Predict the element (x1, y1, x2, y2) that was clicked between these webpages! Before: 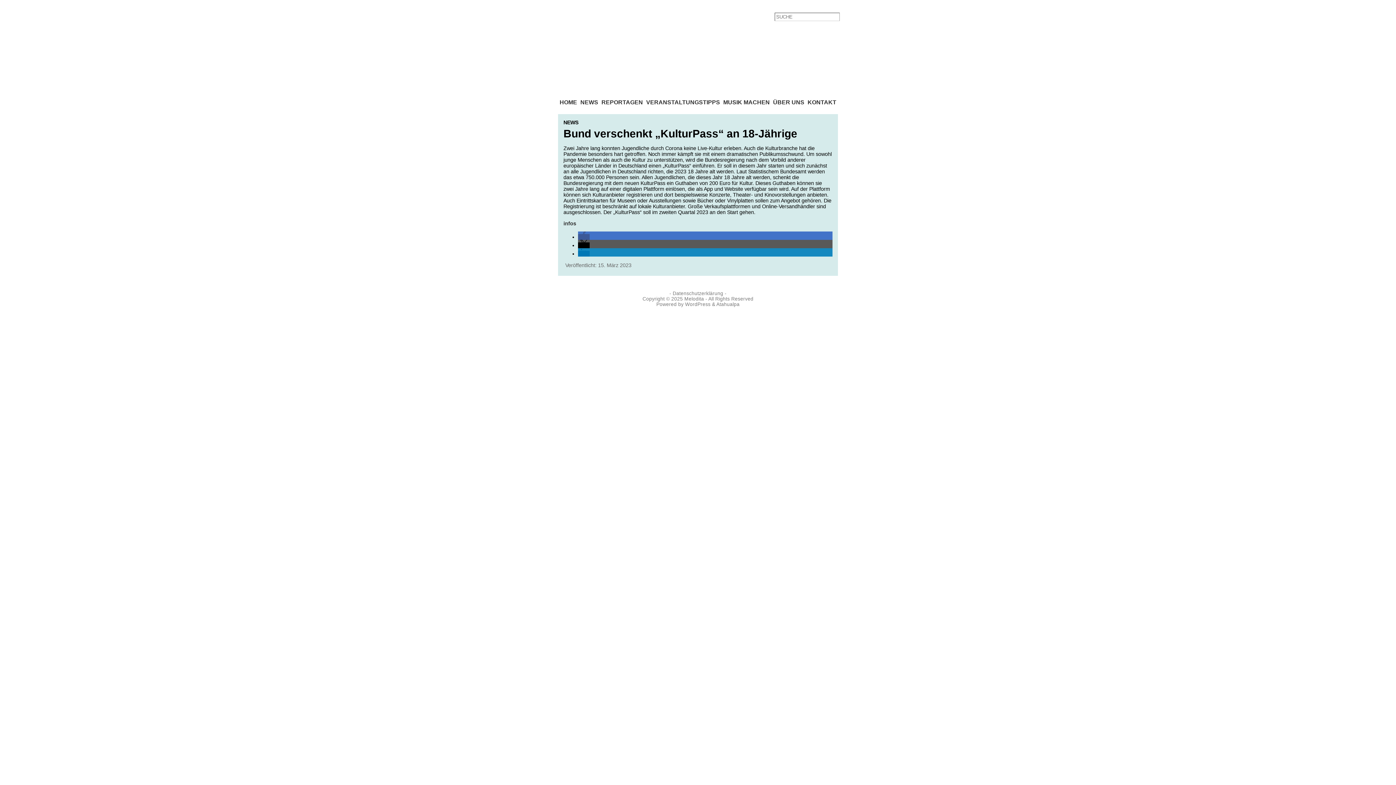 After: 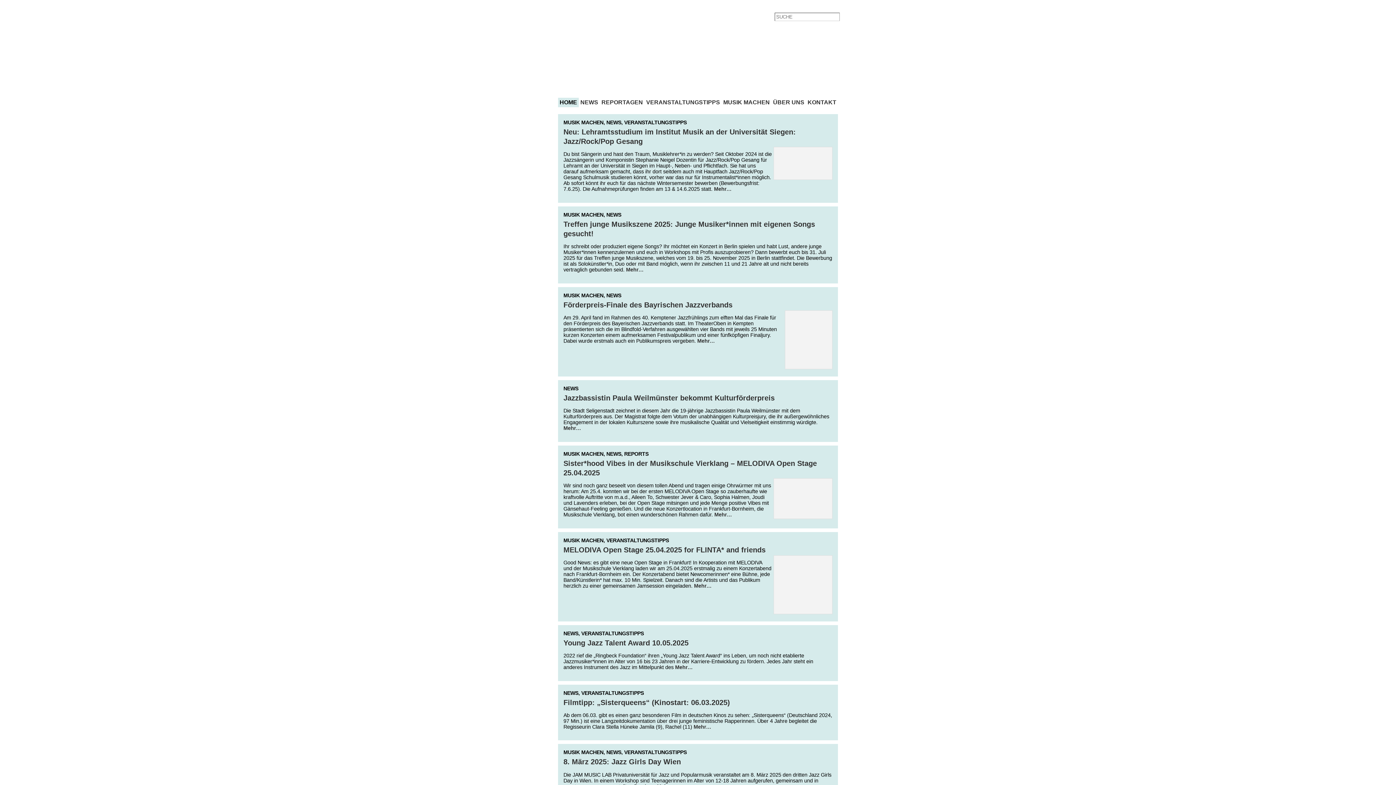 Action: label: HOME bbox: (558, 97, 579, 107)